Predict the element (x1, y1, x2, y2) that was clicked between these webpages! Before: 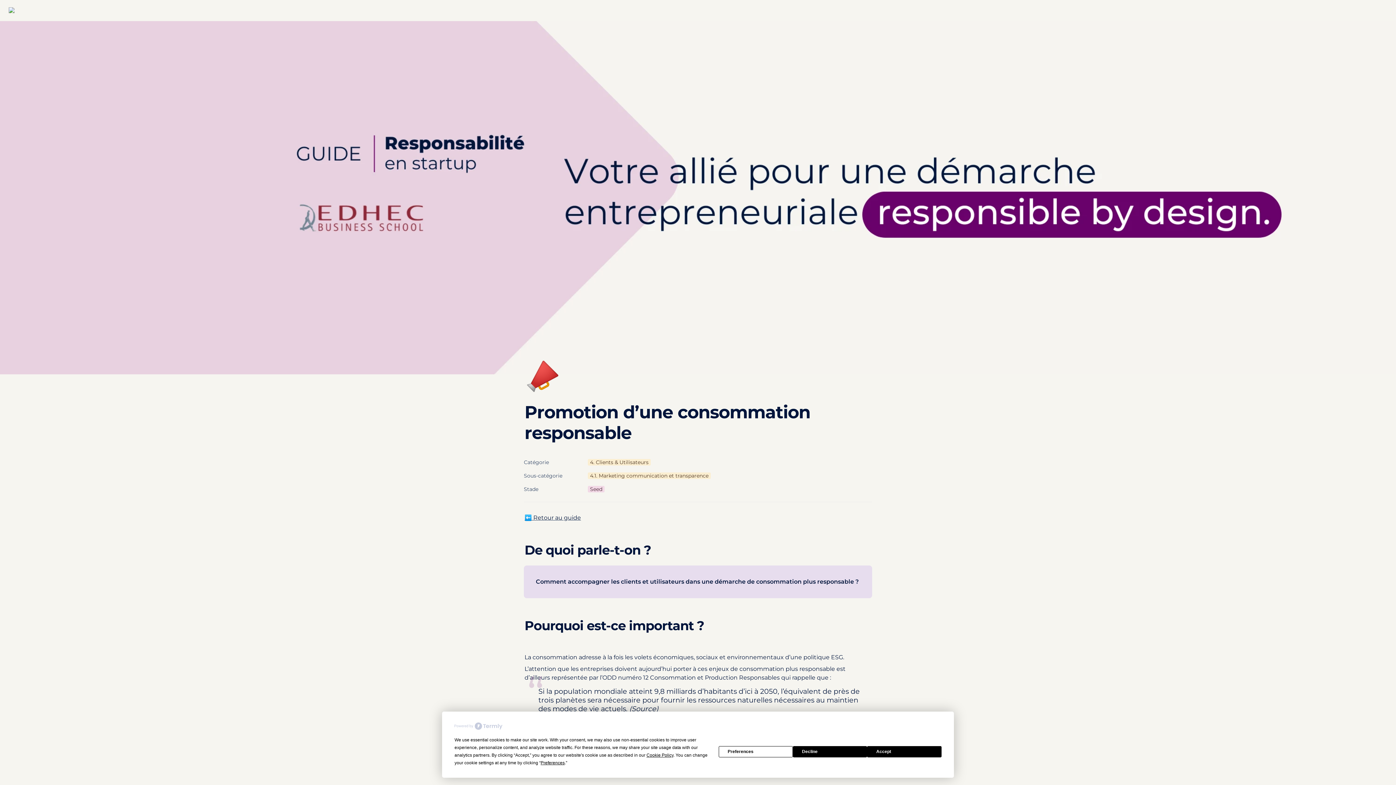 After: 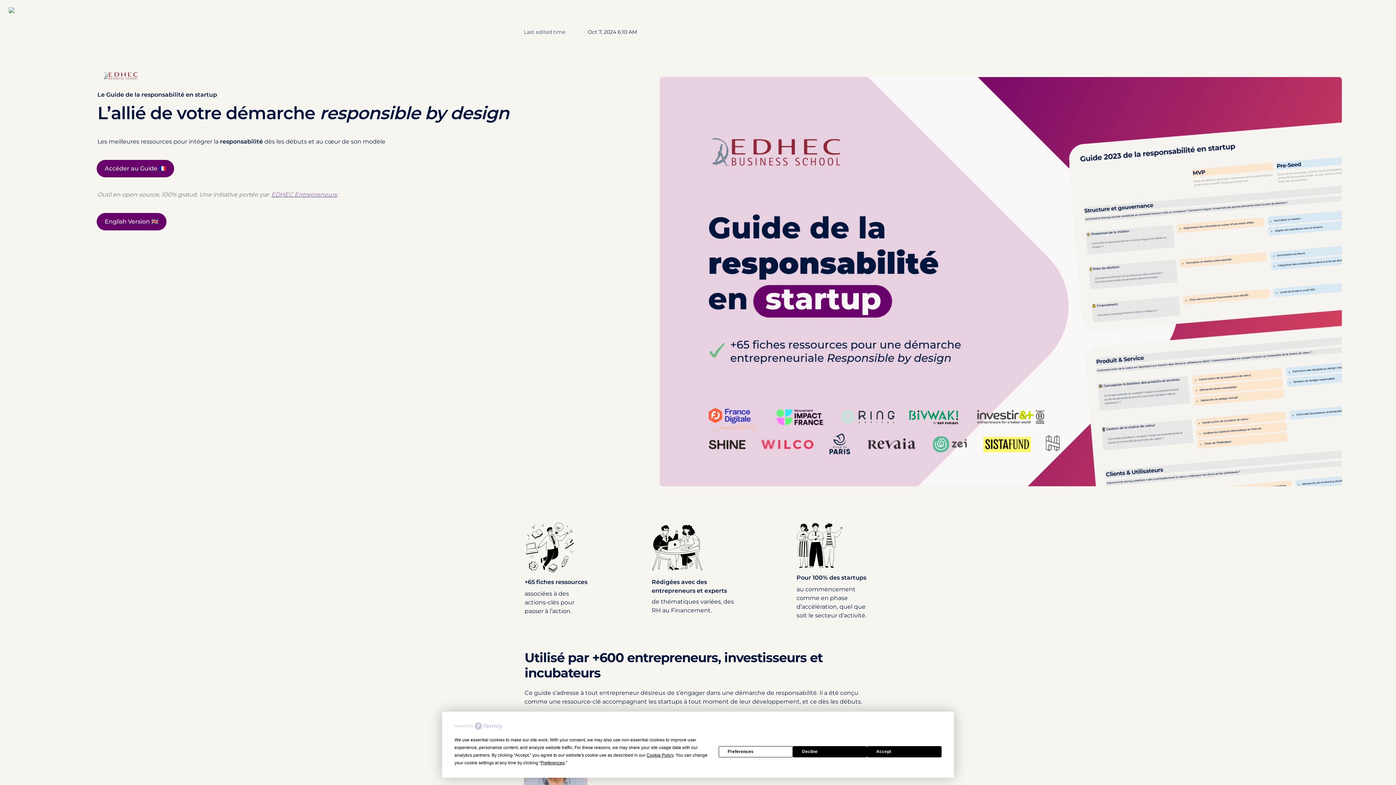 Action: bbox: (2, 0, 34, 21)